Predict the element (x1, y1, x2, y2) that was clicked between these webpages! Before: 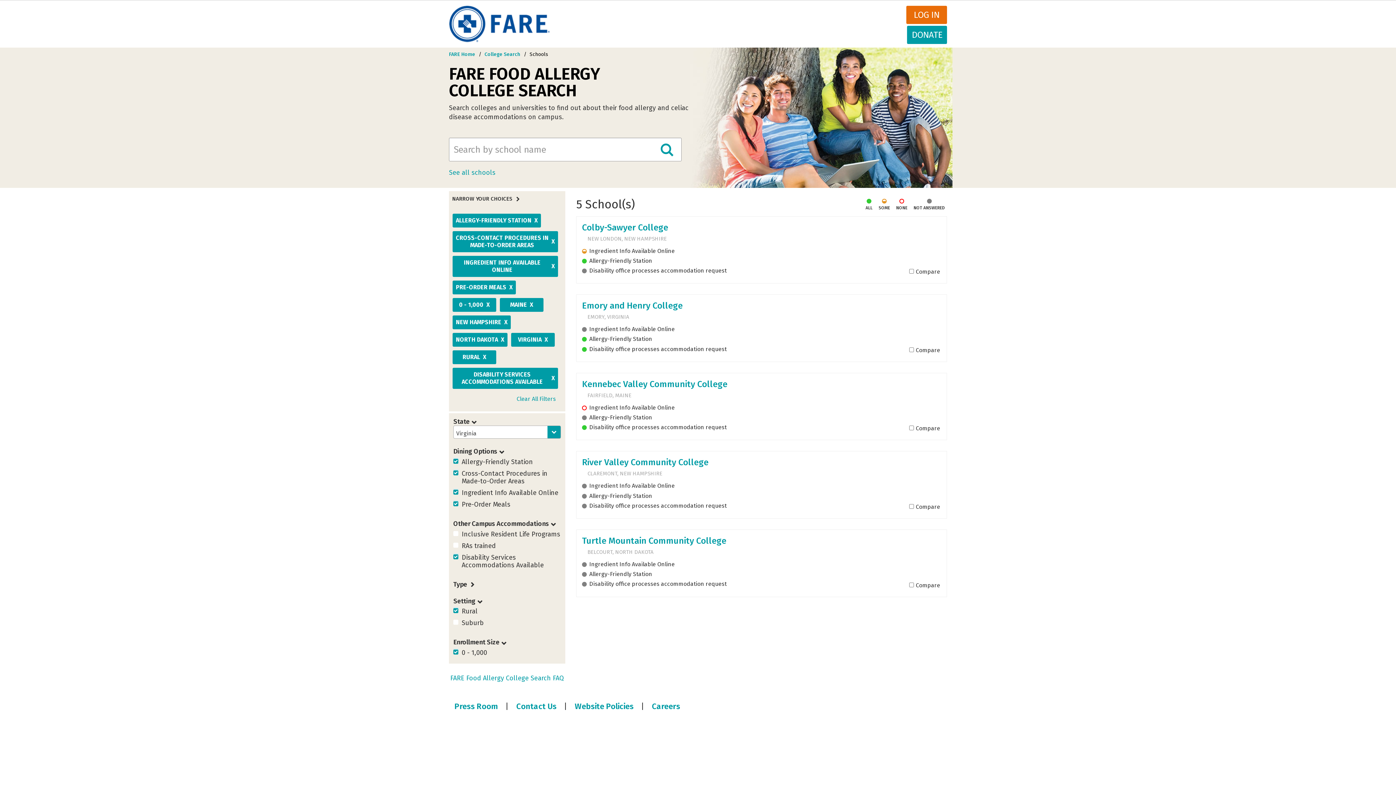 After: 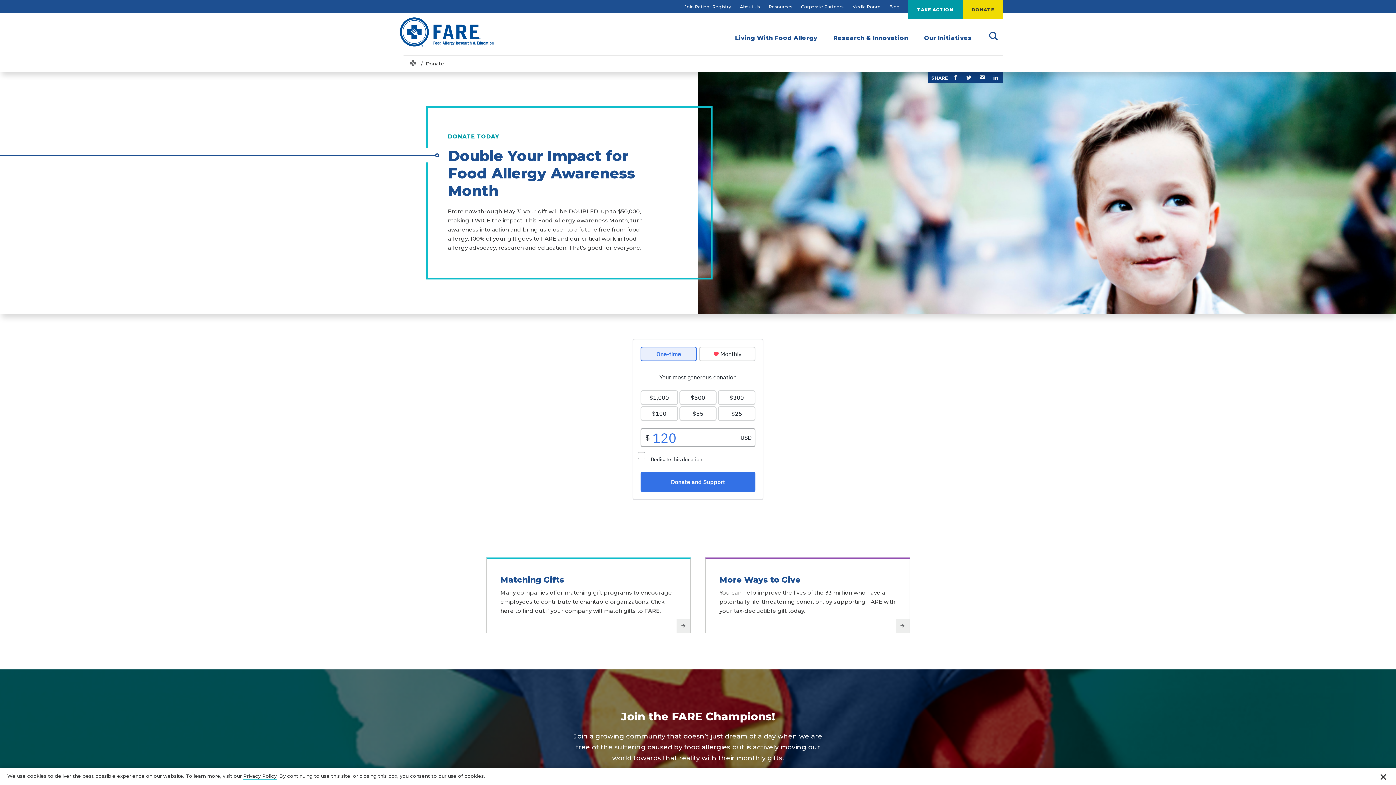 Action: bbox: (907, 25, 947, 44) label: DONATE